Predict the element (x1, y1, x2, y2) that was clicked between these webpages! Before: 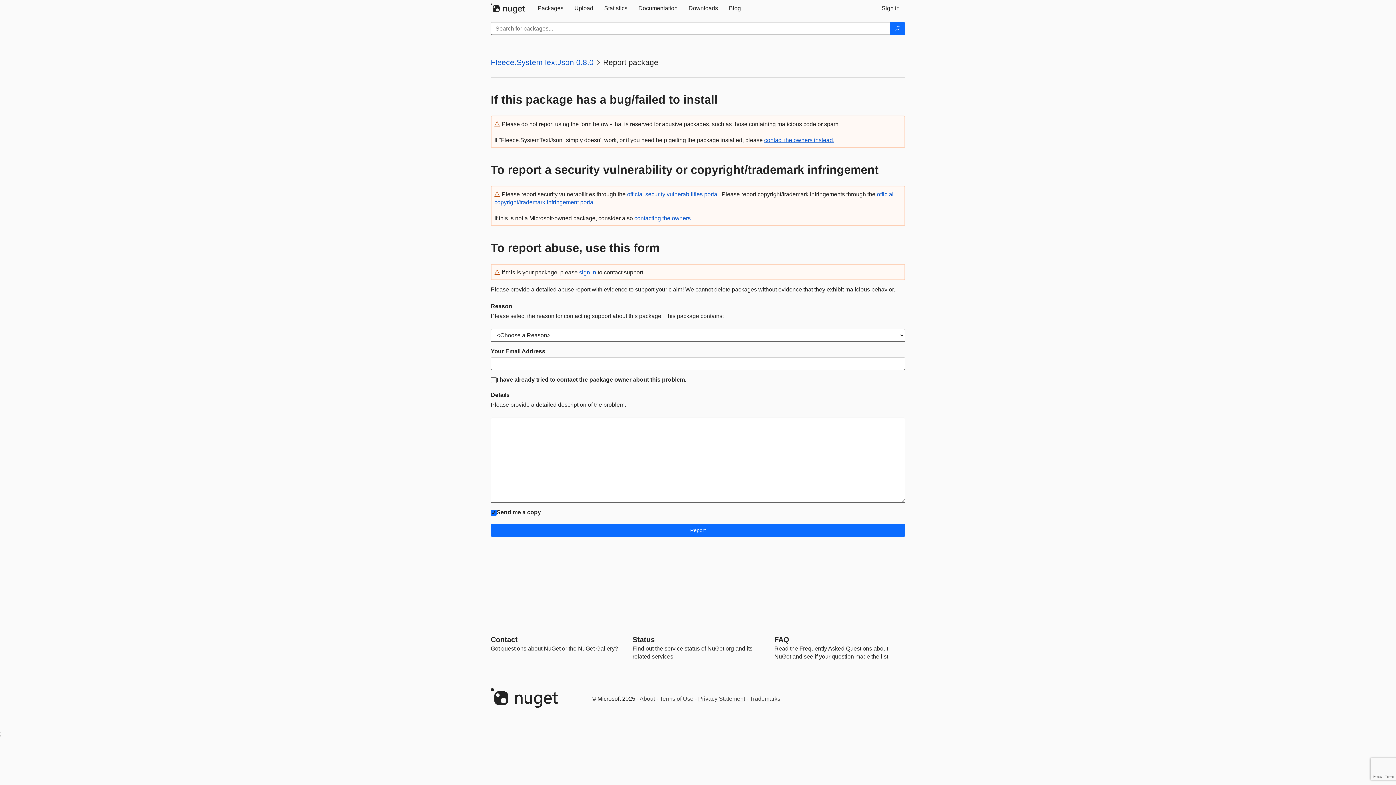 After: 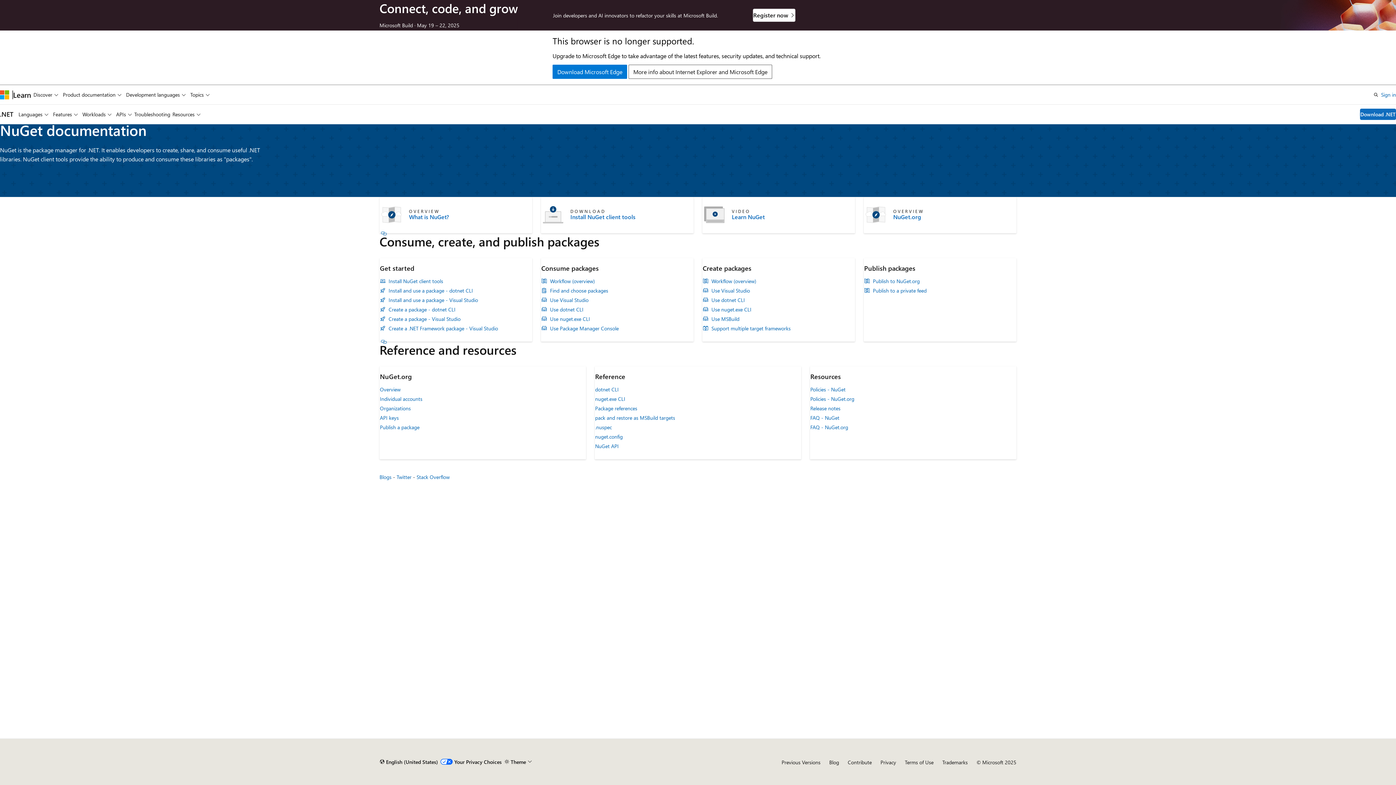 Action: bbox: (633, 0, 683, 16) label: Documentation